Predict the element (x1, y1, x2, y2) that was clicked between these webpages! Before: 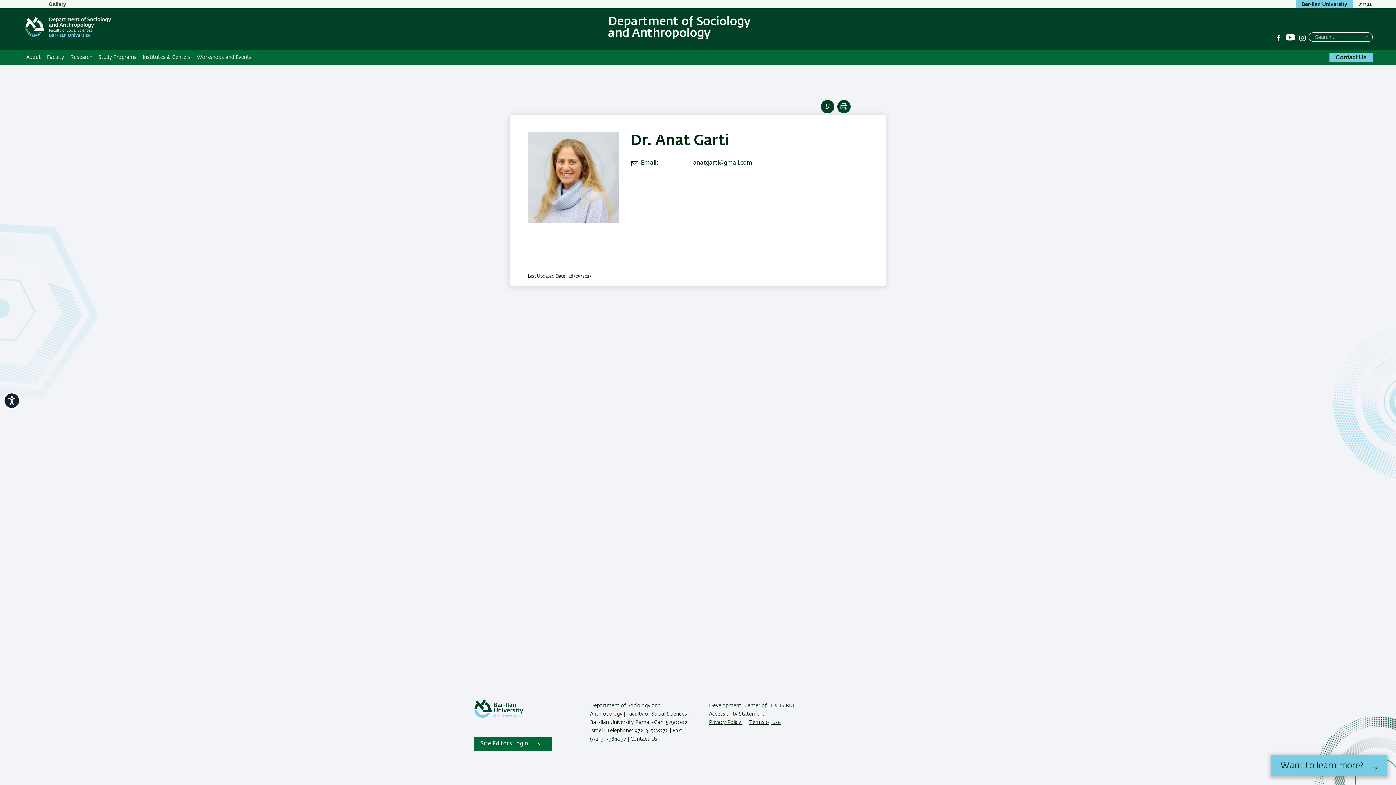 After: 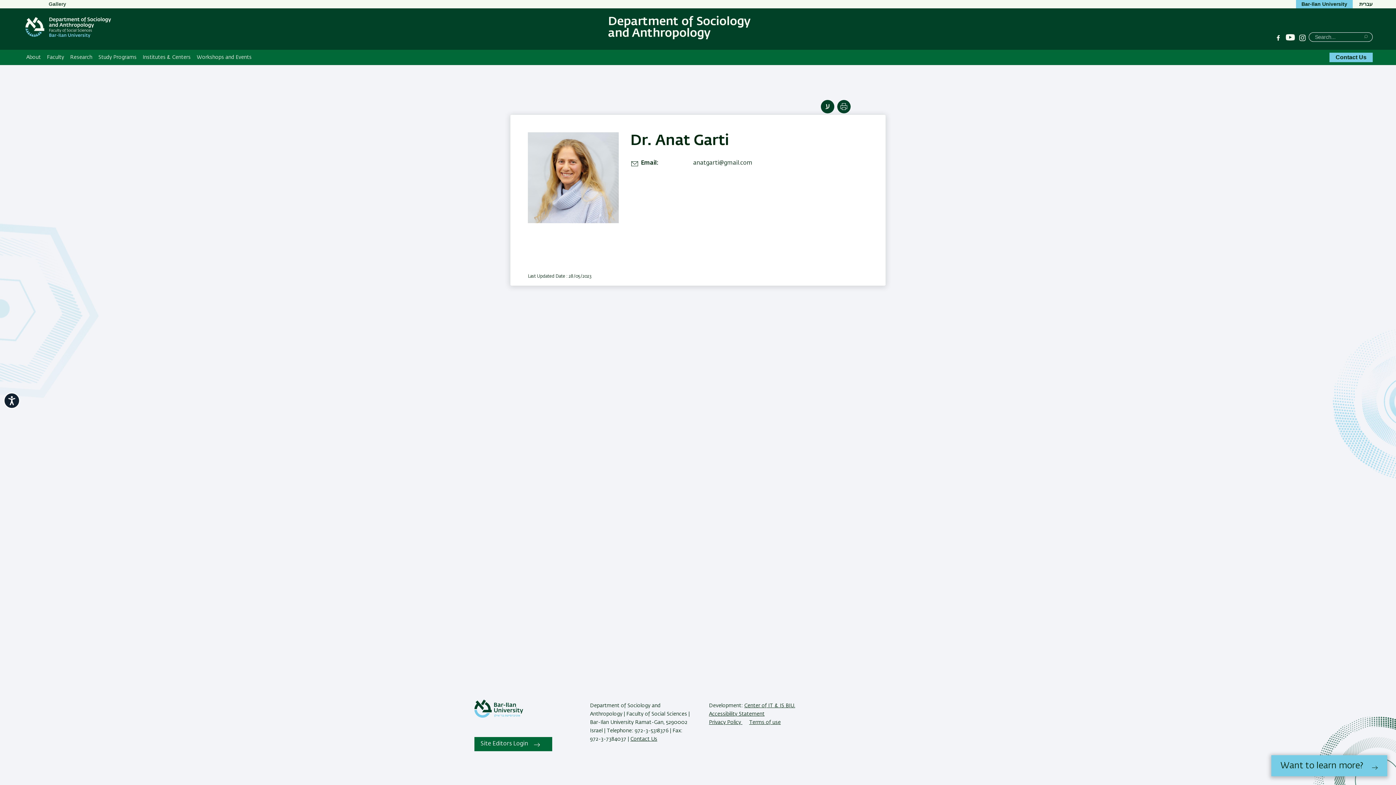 Action: bbox: (1286, 34, 1295, 41) label: YouTube